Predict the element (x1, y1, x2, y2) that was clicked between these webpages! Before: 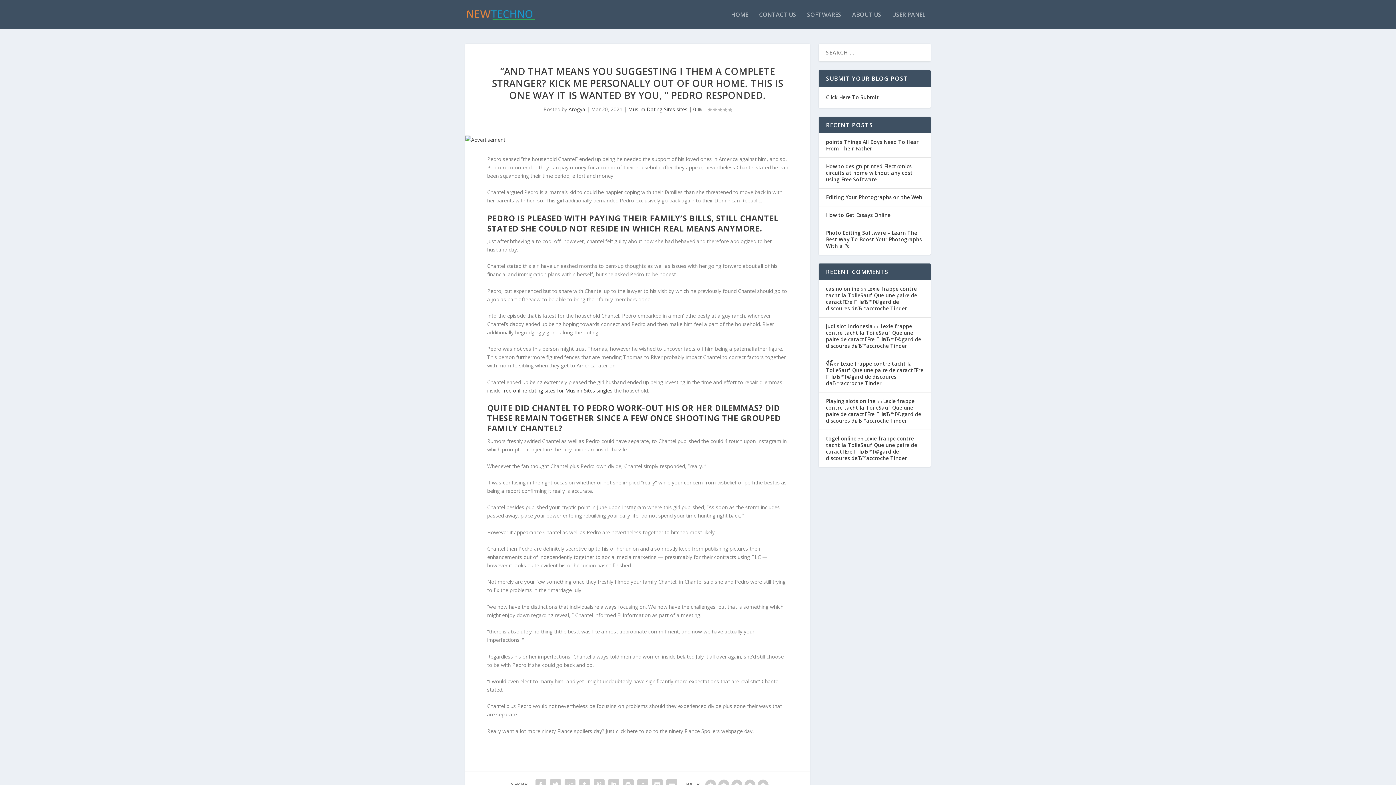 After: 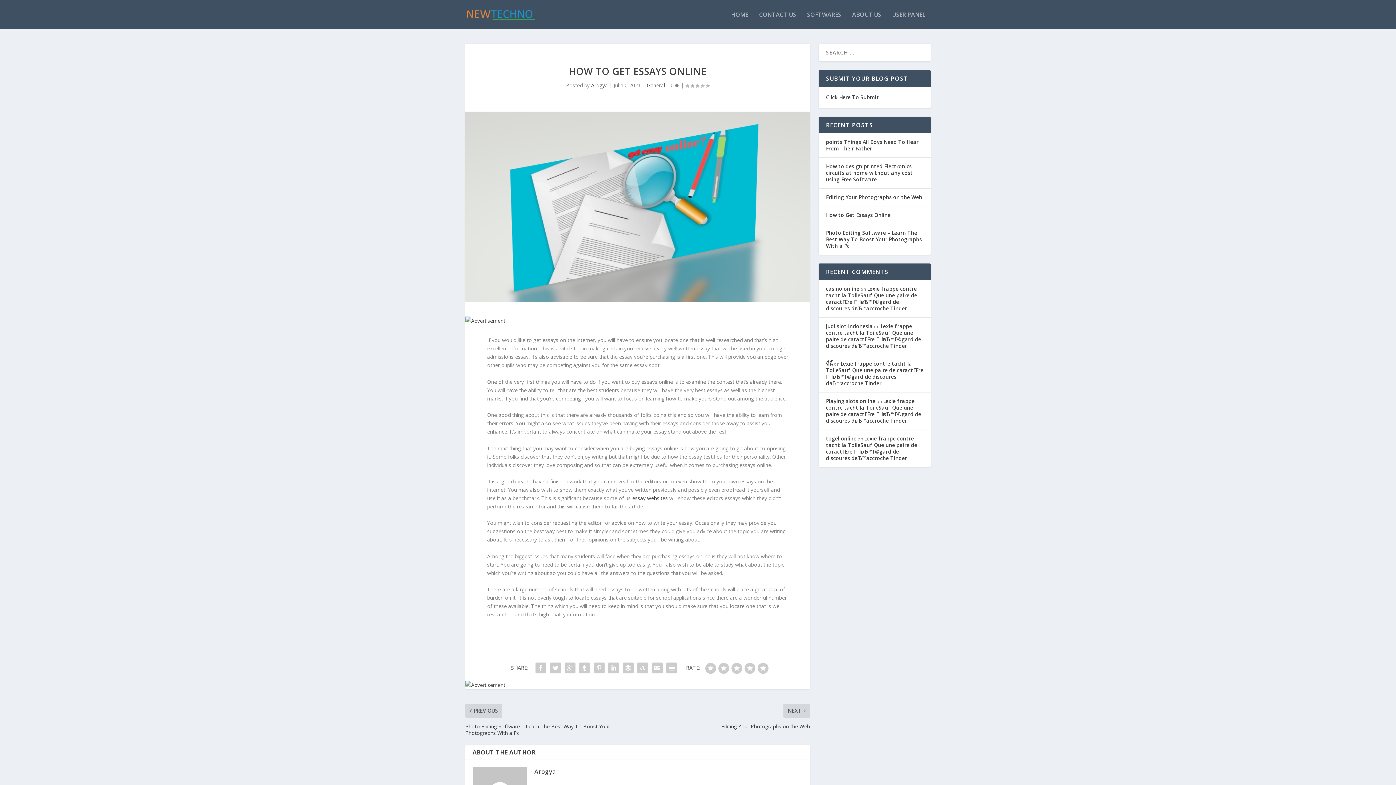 Action: label: How to Get Essays Online bbox: (826, 211, 890, 218)